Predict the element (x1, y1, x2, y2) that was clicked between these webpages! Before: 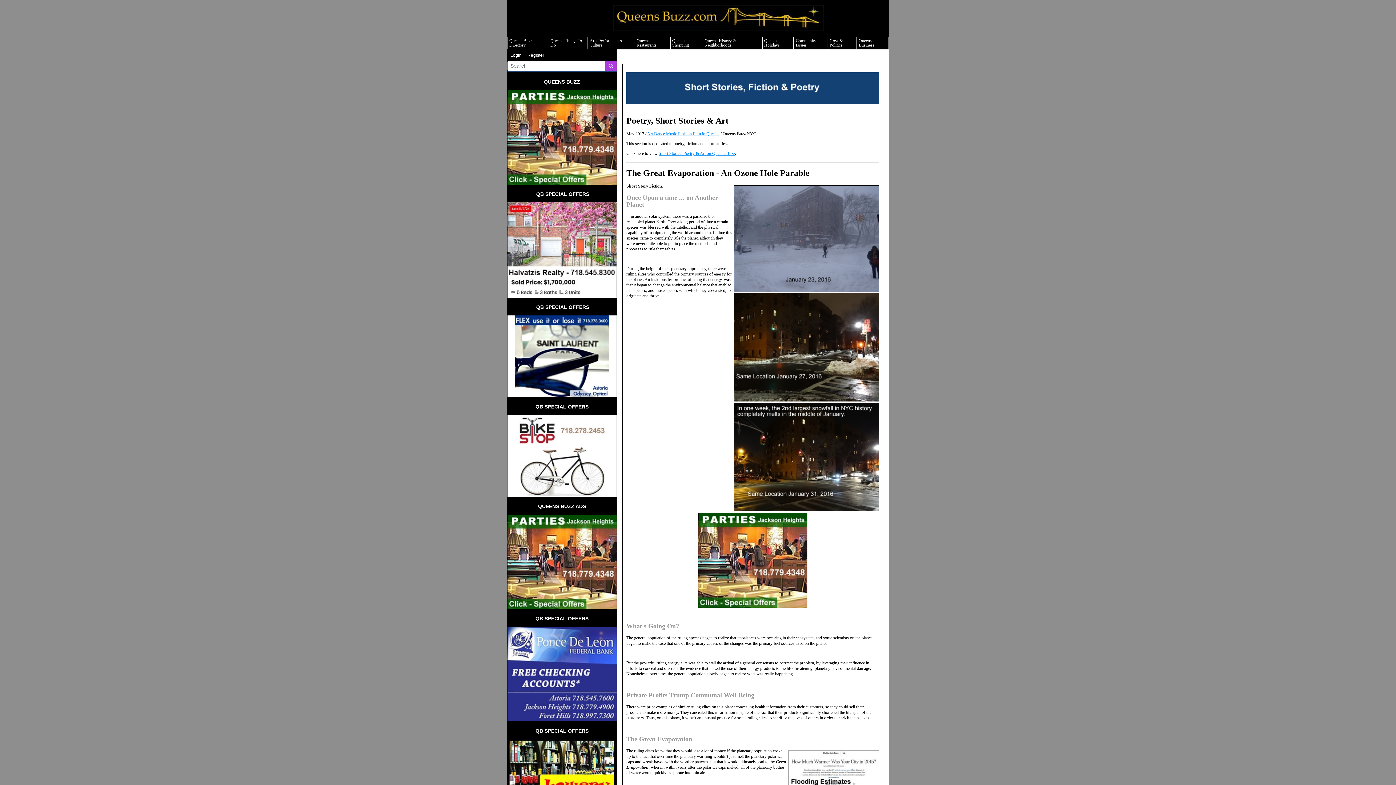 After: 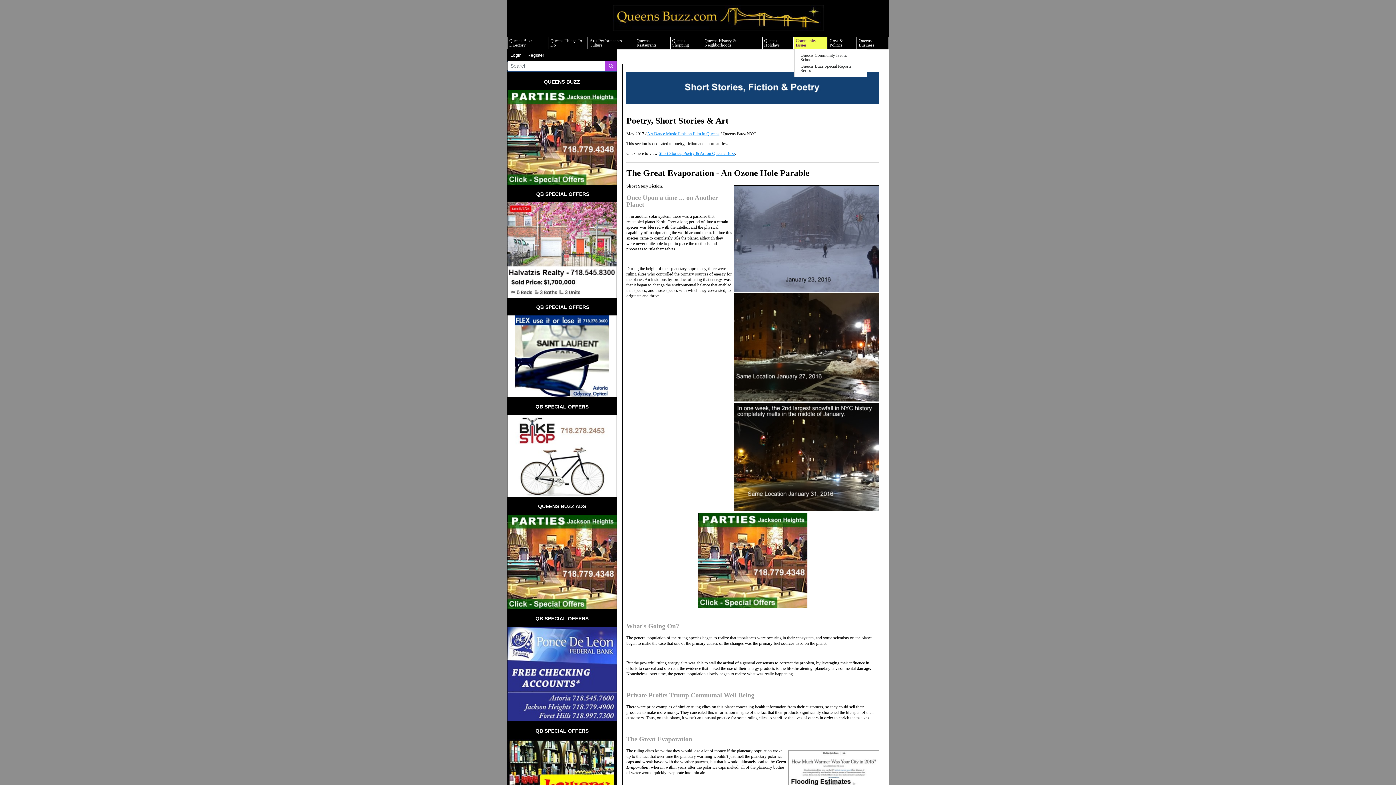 Action: bbox: (796, 38, 816, 47) label: Community Issues